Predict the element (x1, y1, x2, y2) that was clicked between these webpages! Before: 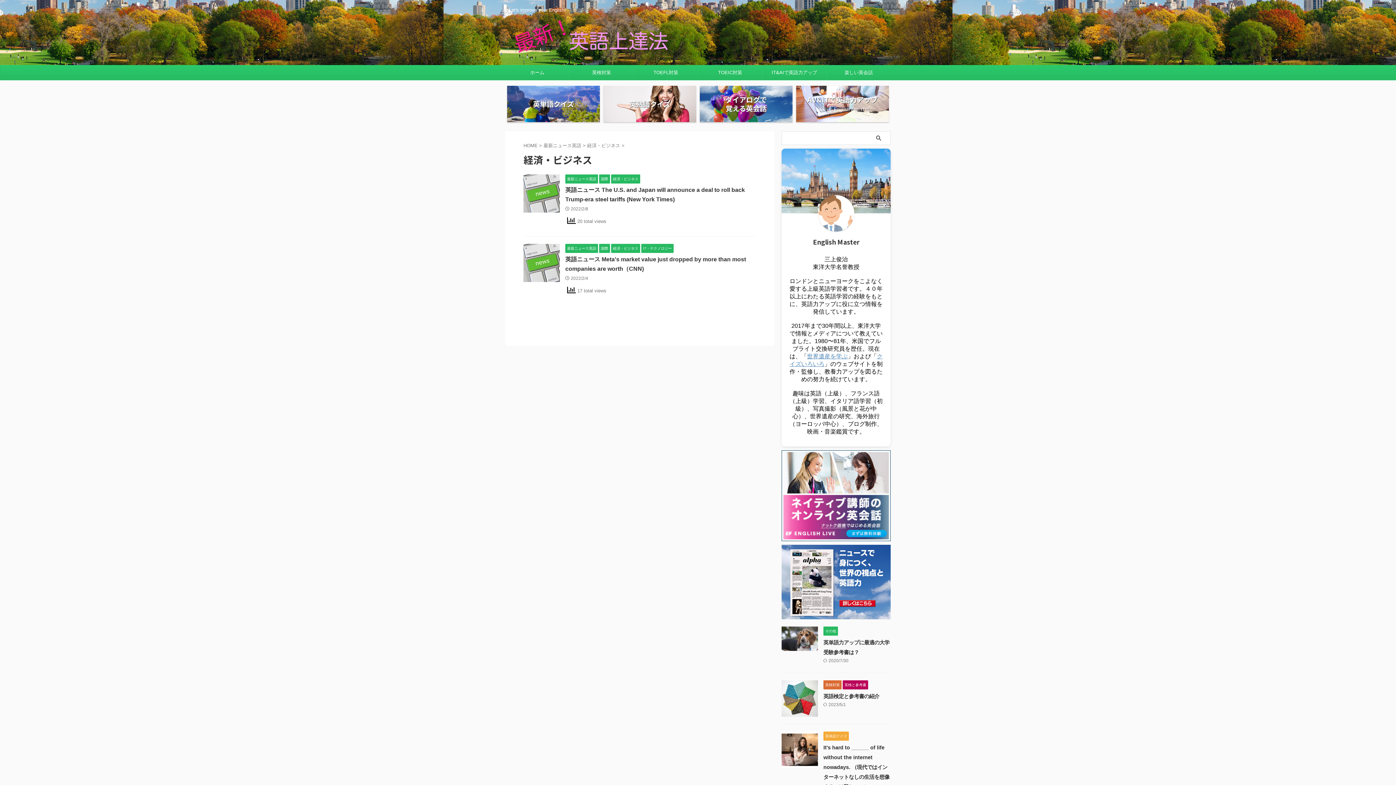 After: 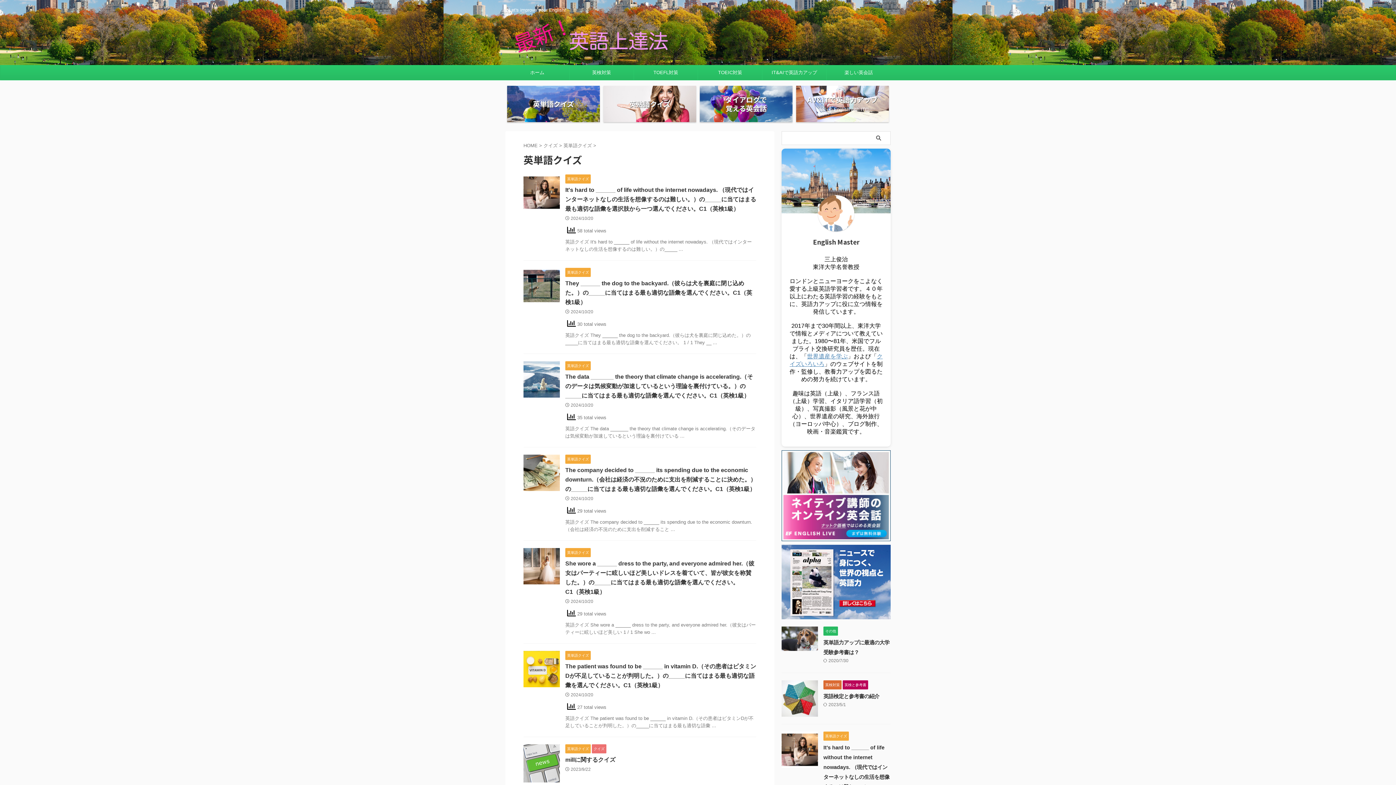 Action: label: 英単語クイズ bbox: (507, 85, 600, 122)